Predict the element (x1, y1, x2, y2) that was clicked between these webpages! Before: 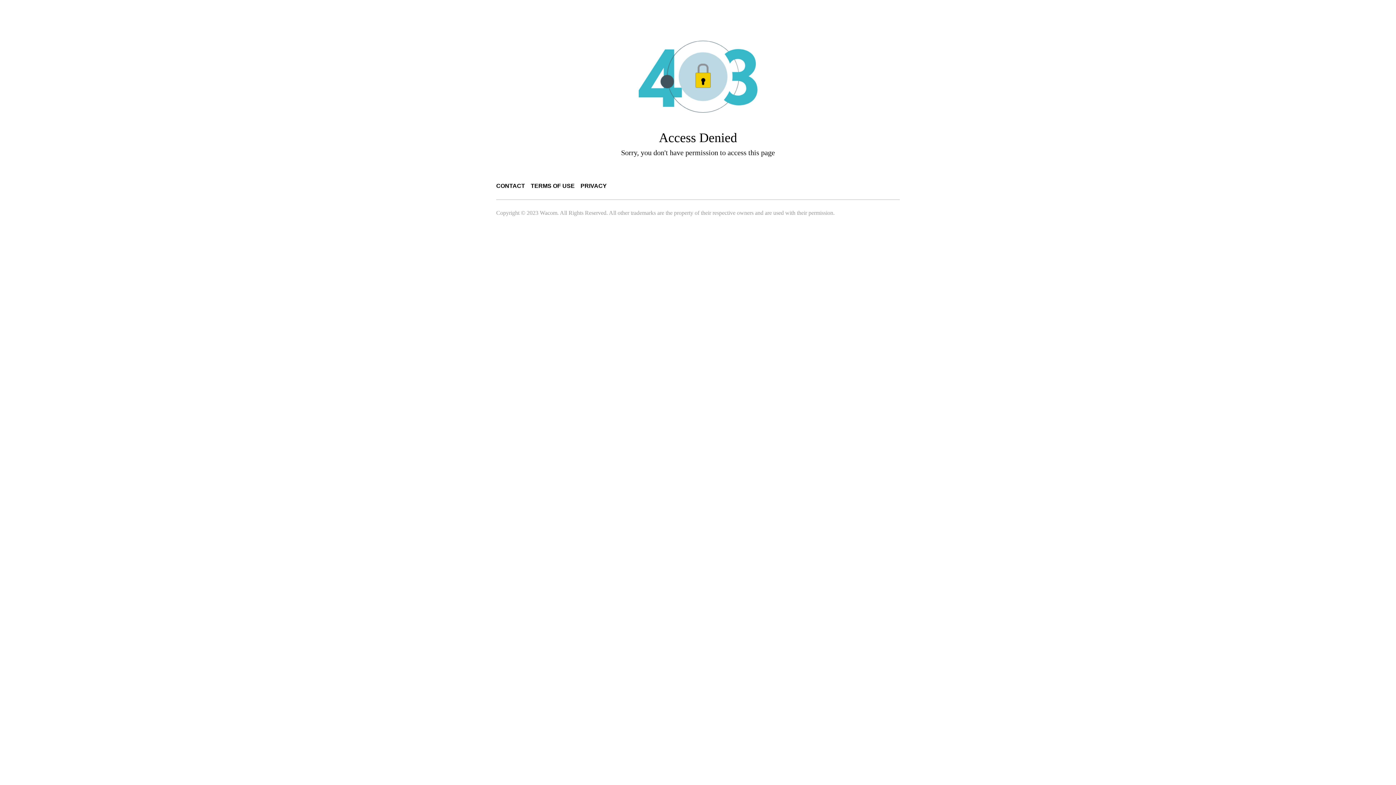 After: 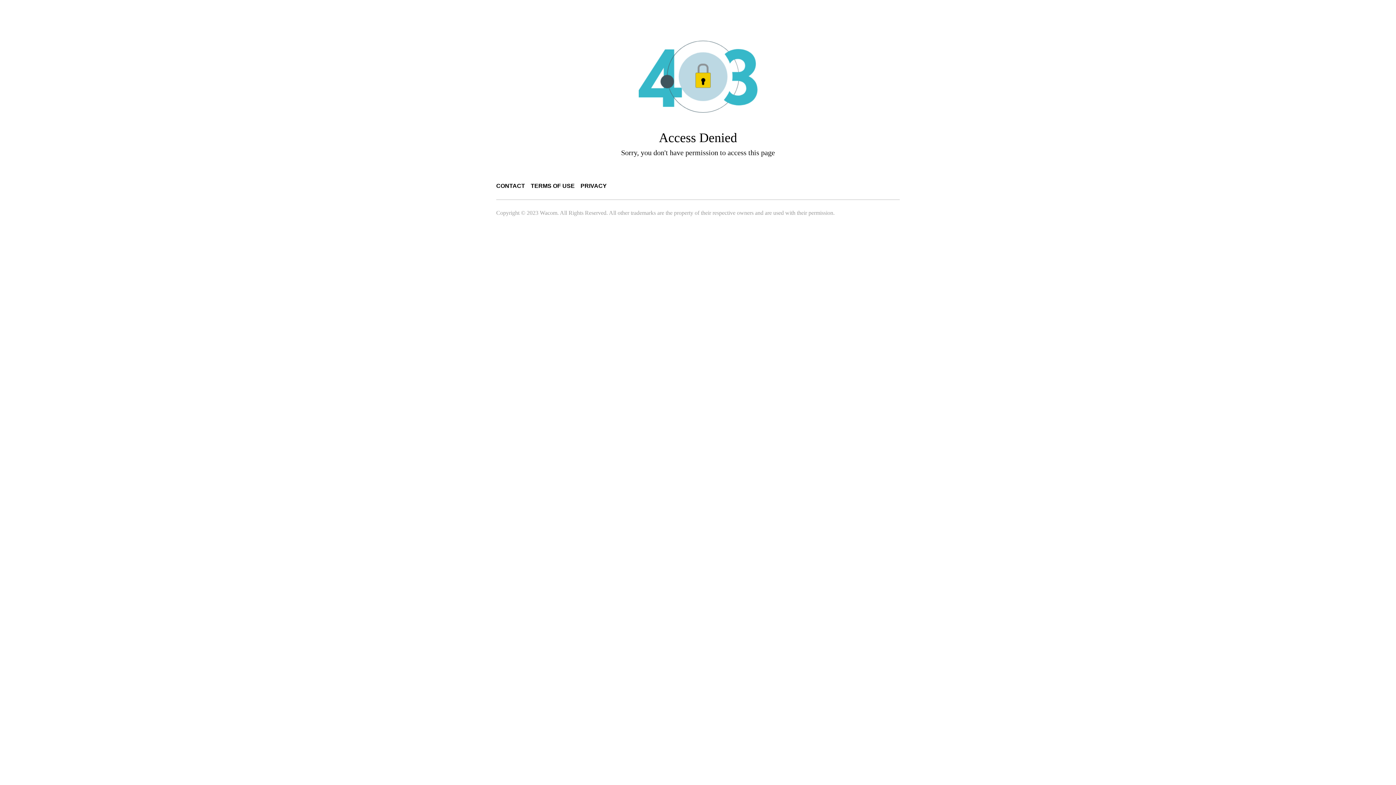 Action: label: PRIVACY bbox: (580, 182, 606, 189)